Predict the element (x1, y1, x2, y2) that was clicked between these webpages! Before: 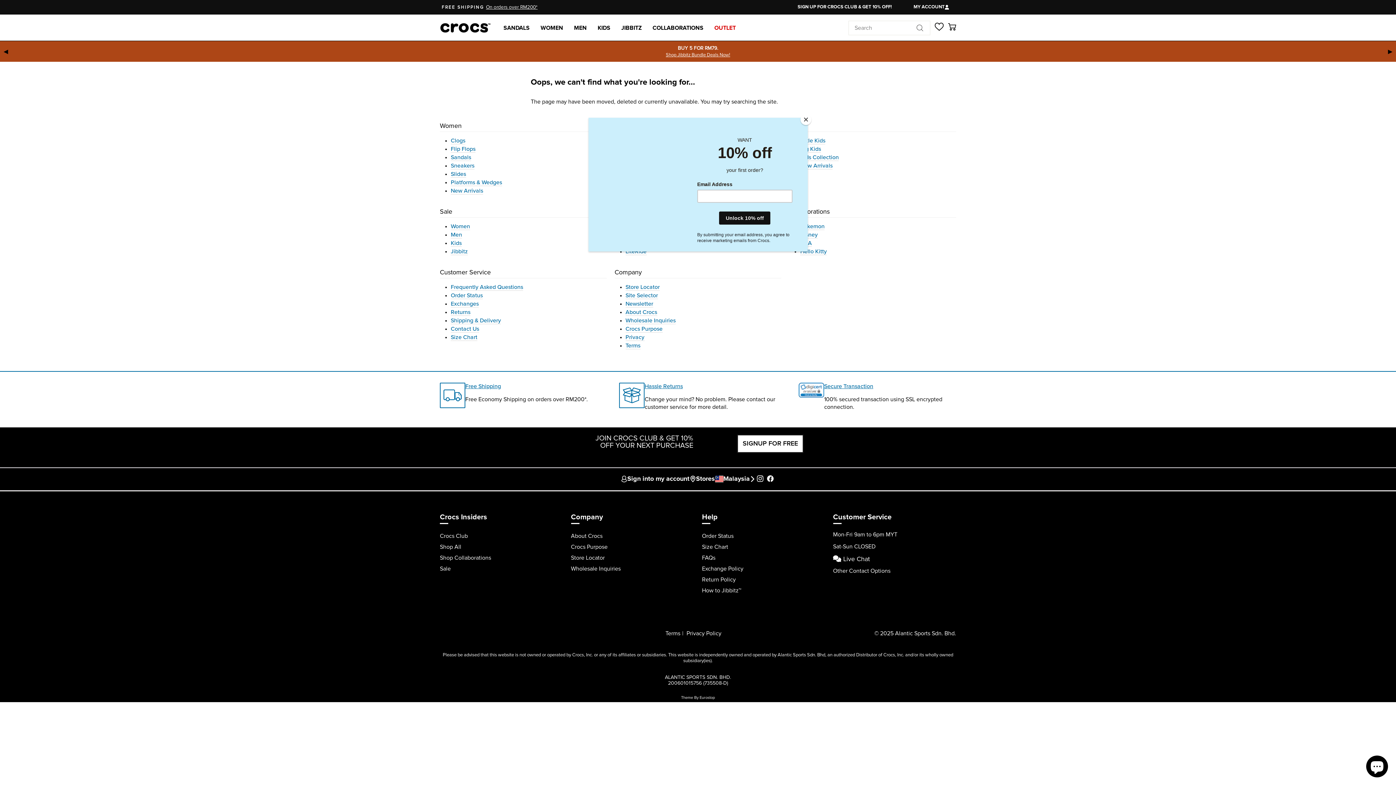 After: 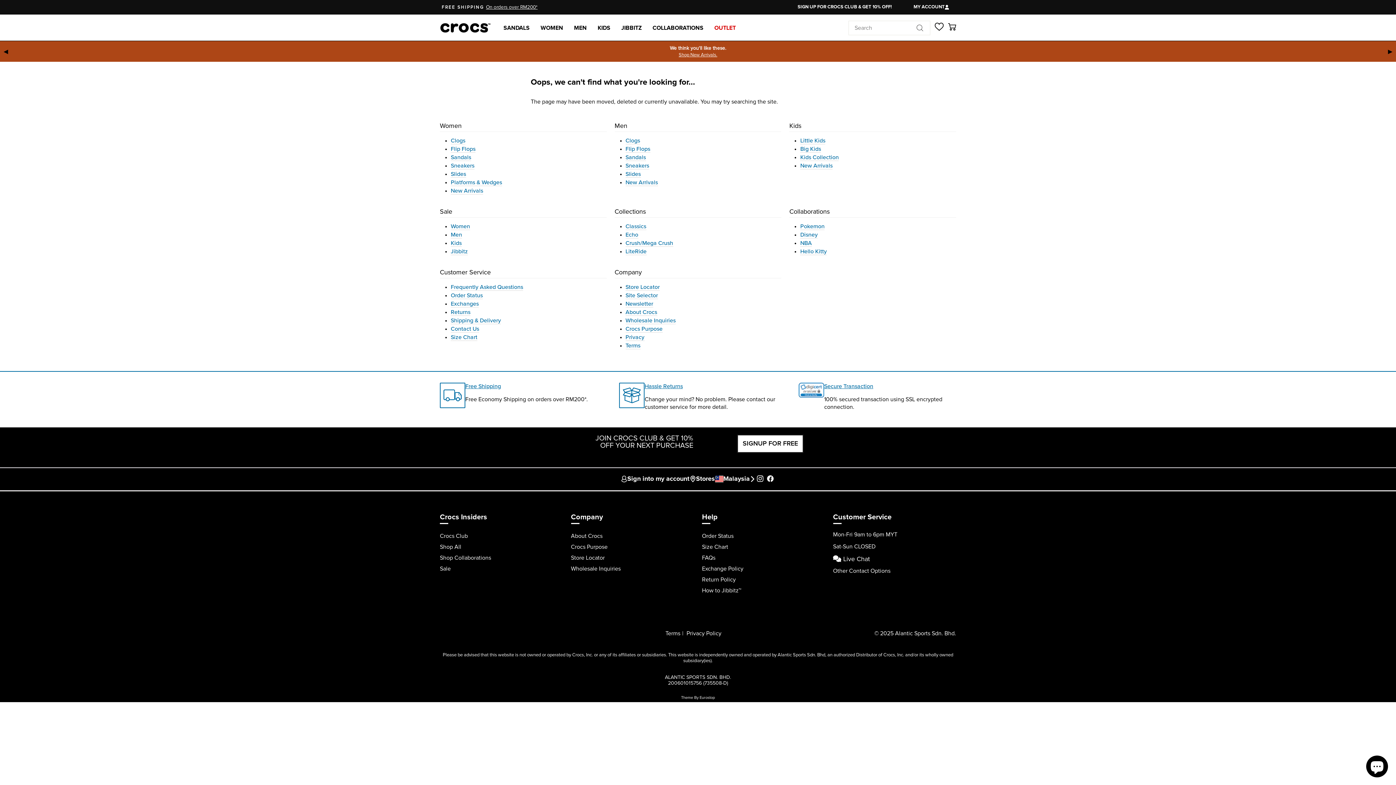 Action: label: Close bbox: (800, 114, 811, 125)